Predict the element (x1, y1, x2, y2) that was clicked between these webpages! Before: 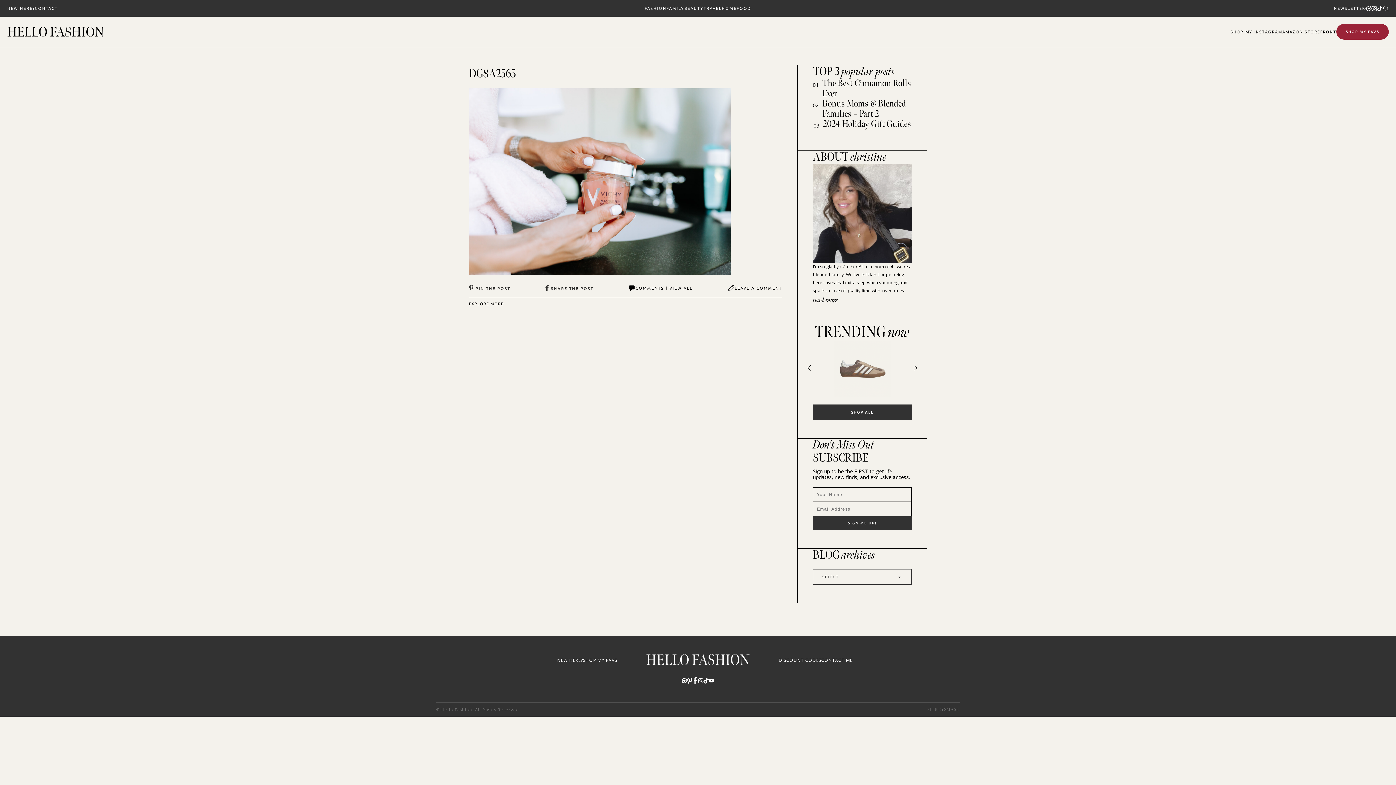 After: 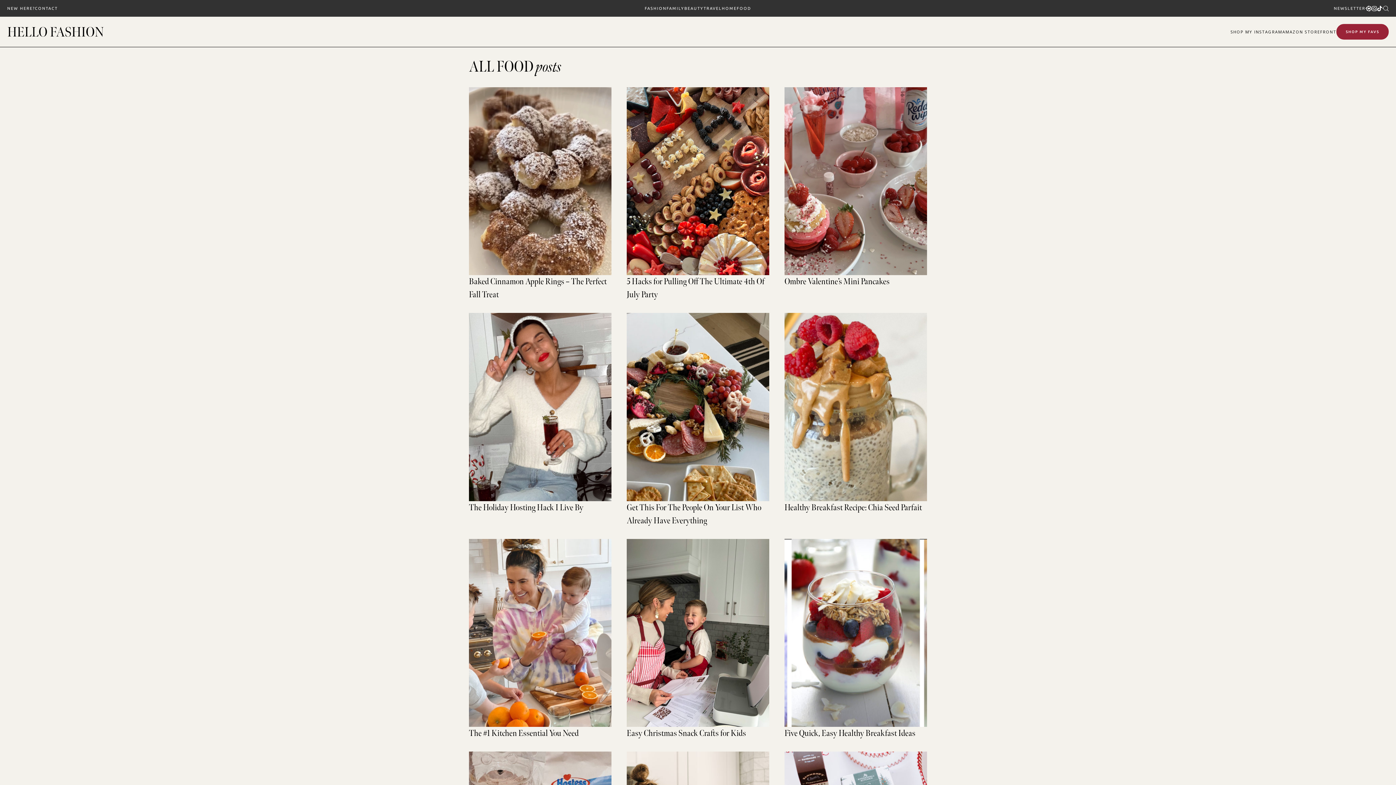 Action: label: FOOD bbox: (736, 5, 751, 11)